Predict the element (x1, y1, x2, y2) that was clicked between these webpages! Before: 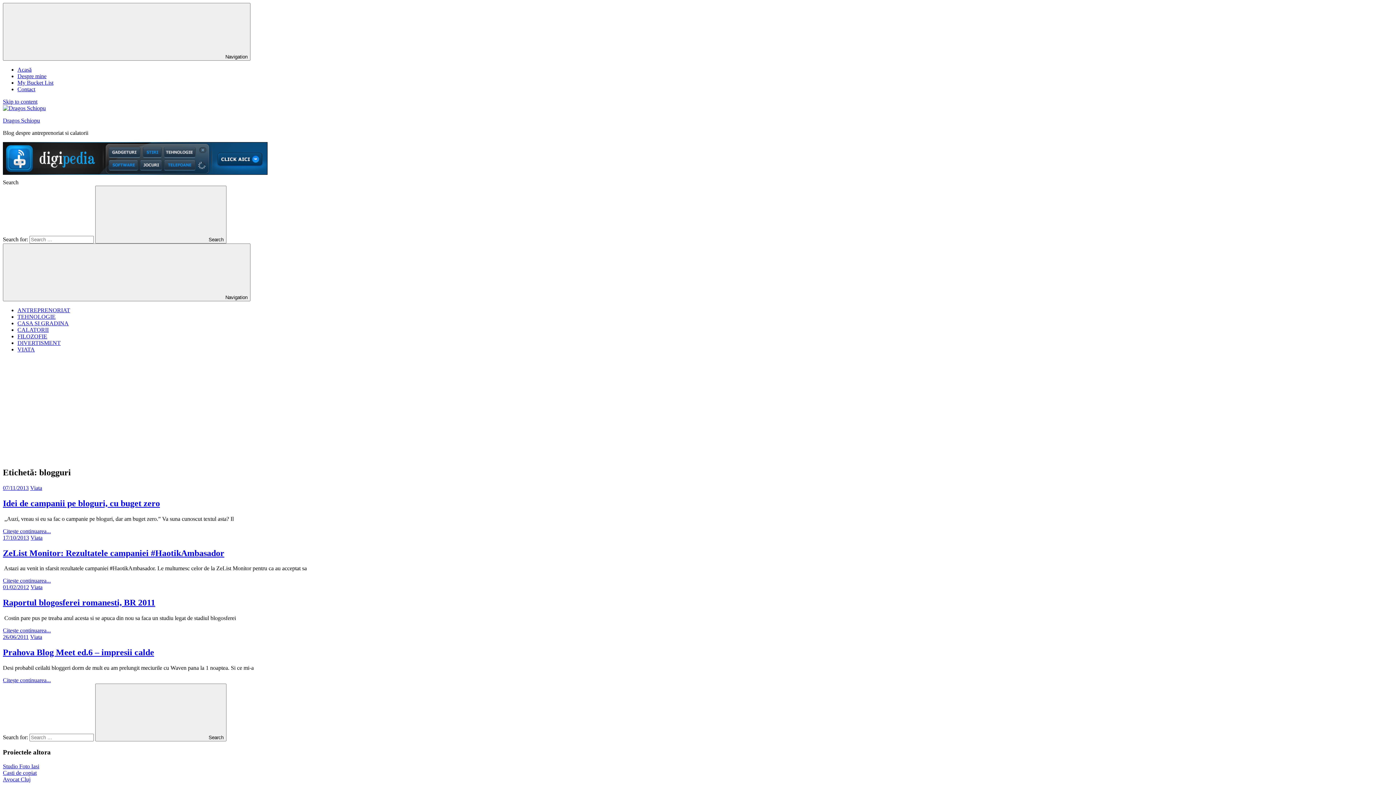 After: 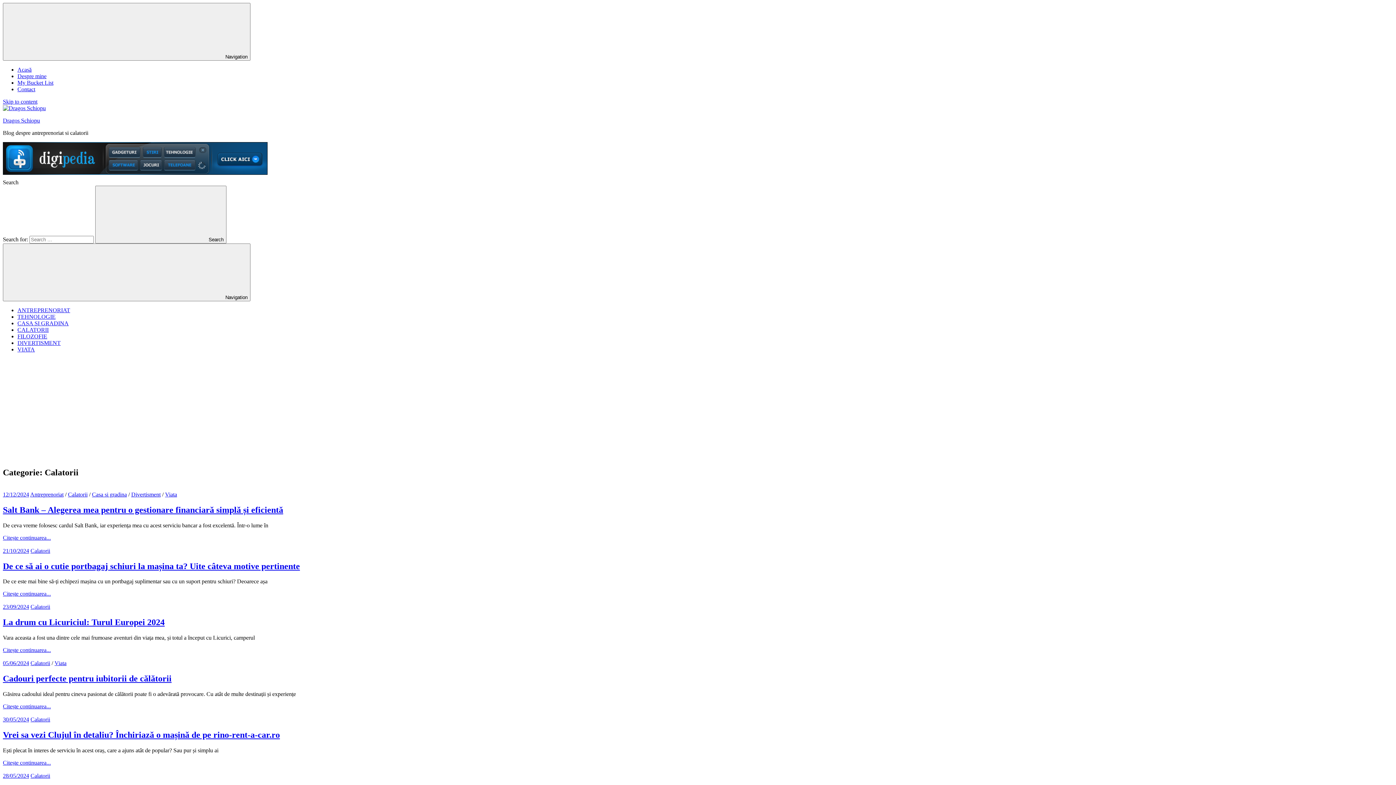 Action: label: CALATORII bbox: (17, 326, 48, 333)